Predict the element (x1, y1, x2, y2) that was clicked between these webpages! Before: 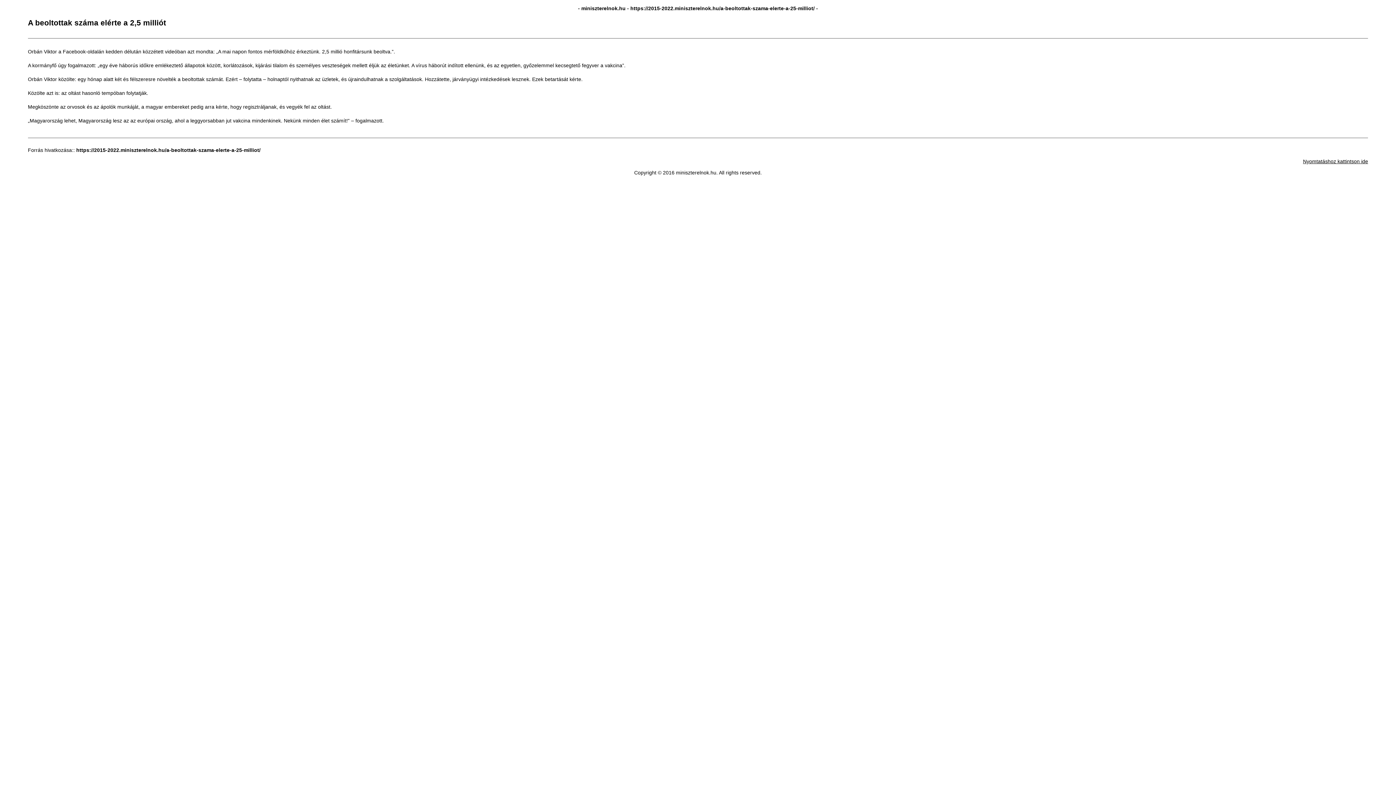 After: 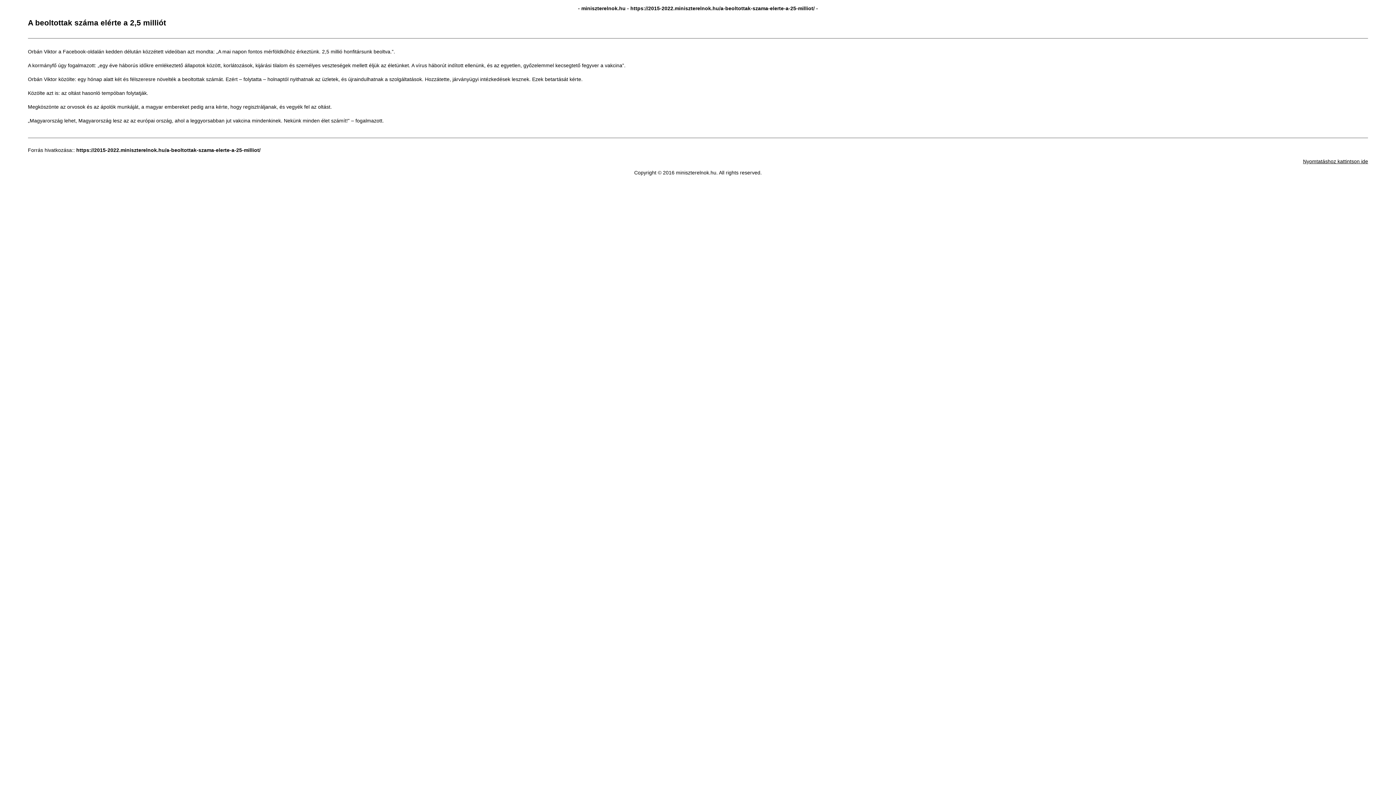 Action: label: Nyomtatáshoz kattintson ide bbox: (1303, 158, 1368, 164)